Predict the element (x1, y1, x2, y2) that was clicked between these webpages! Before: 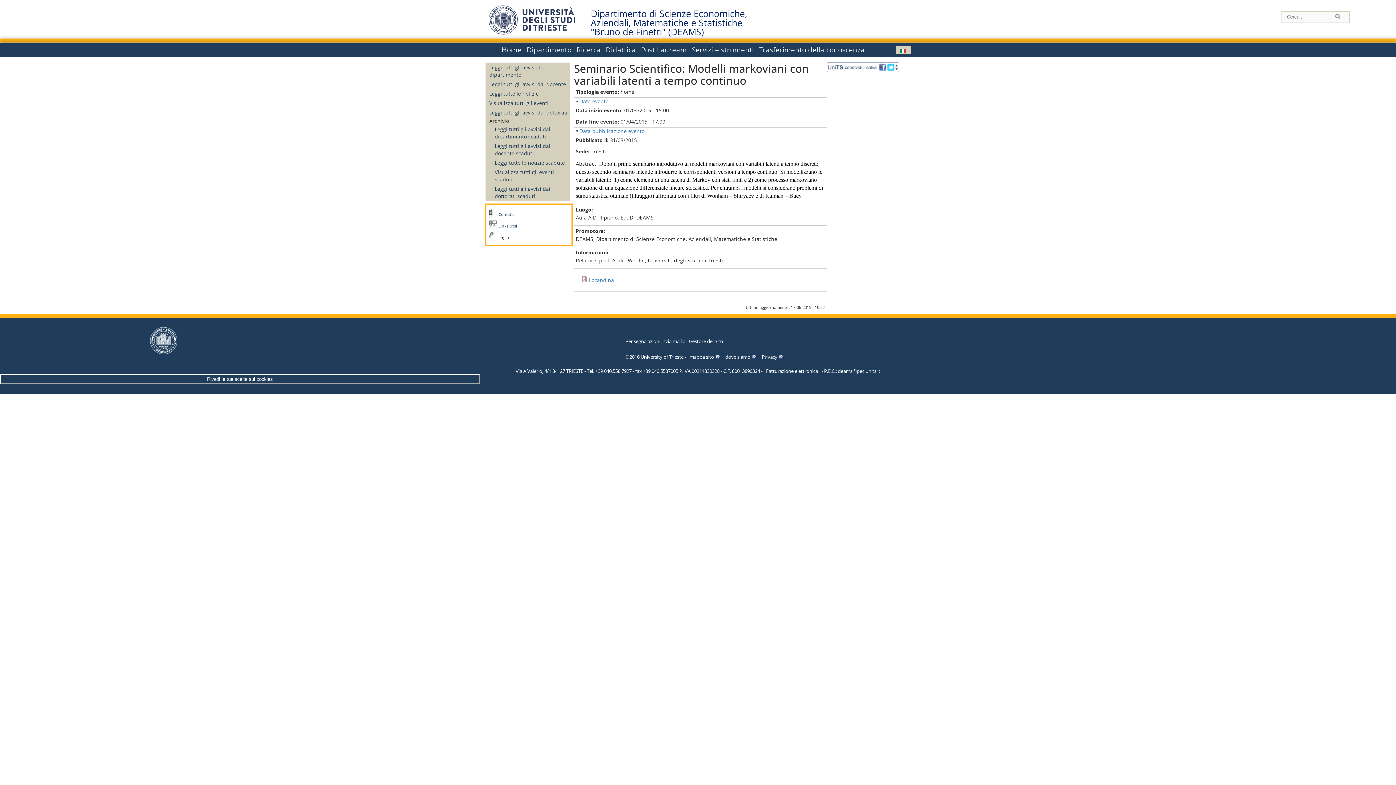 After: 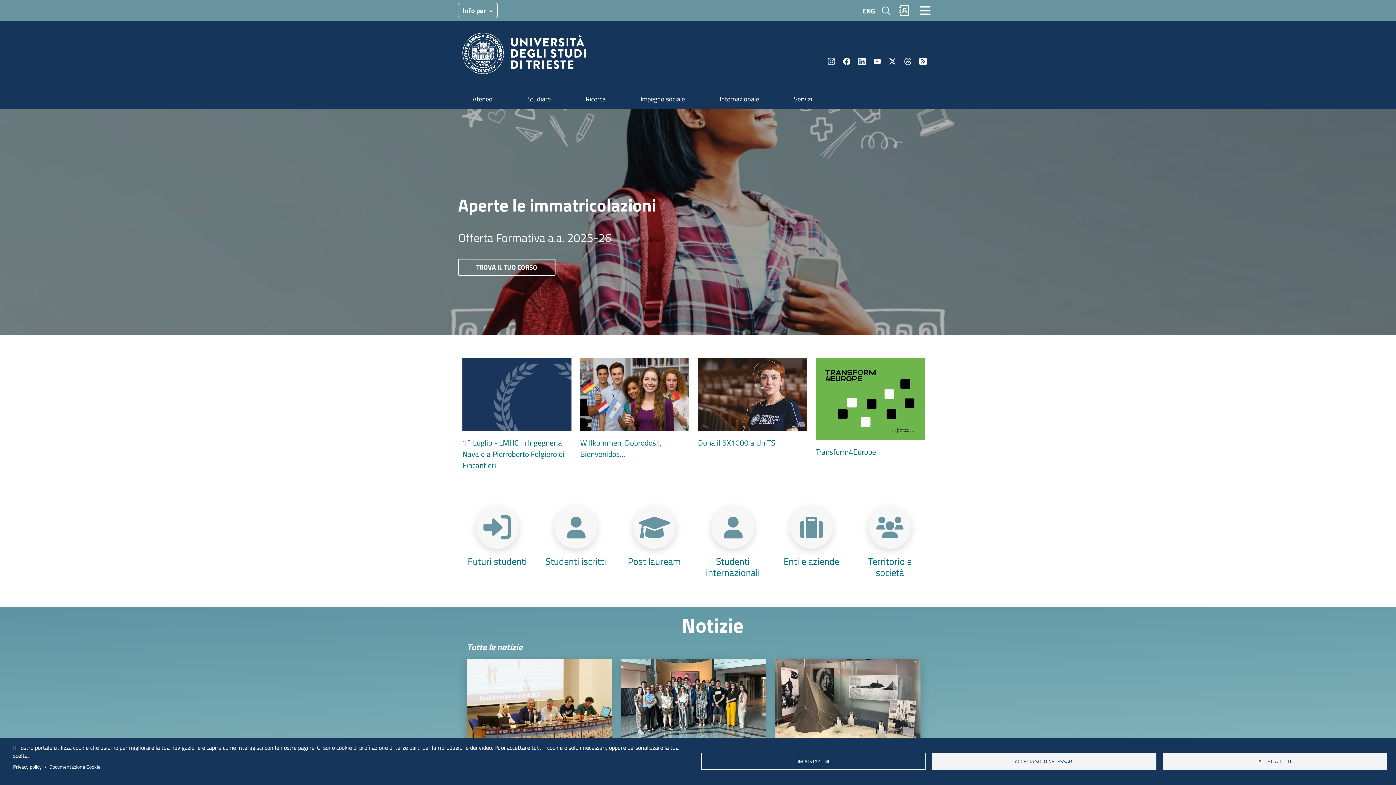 Action: bbox: (488, 29, 575, 36)